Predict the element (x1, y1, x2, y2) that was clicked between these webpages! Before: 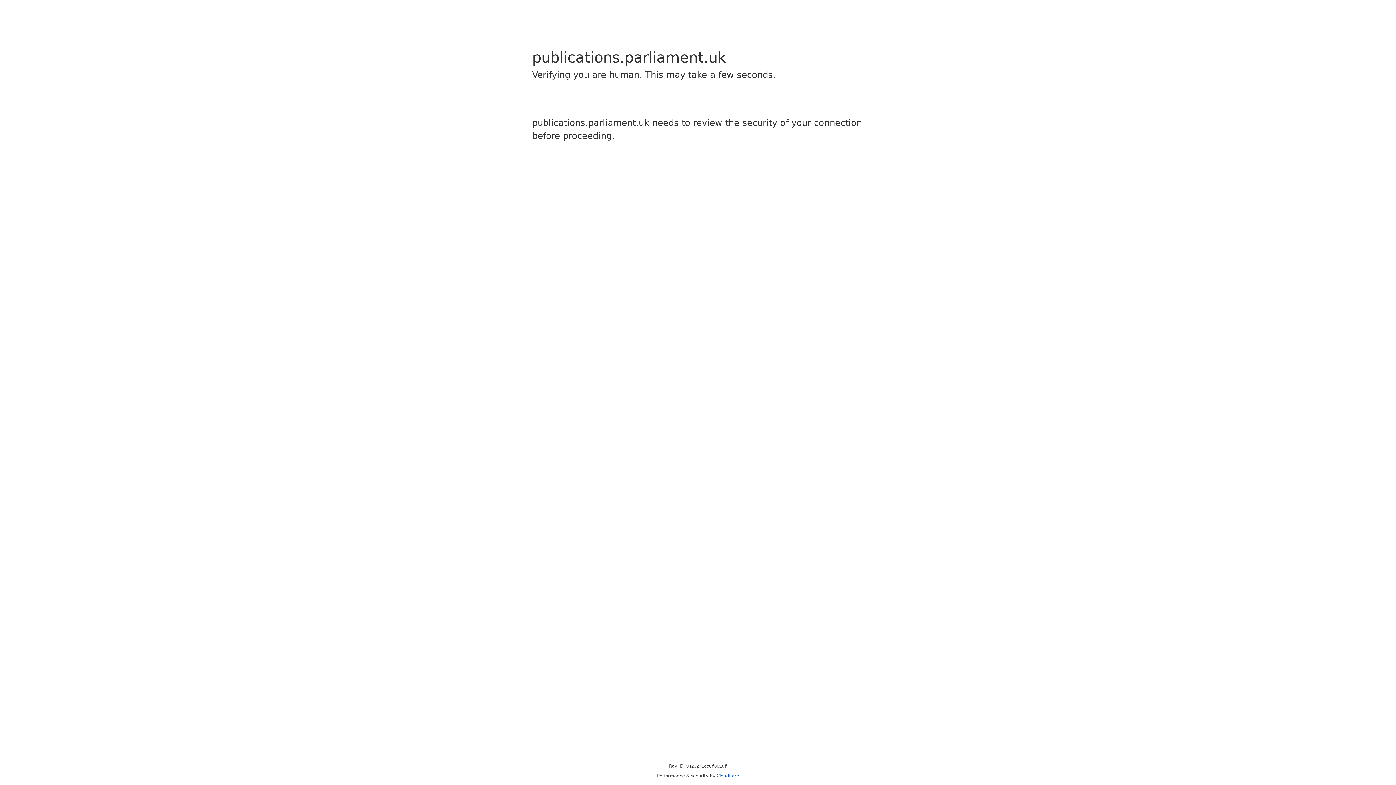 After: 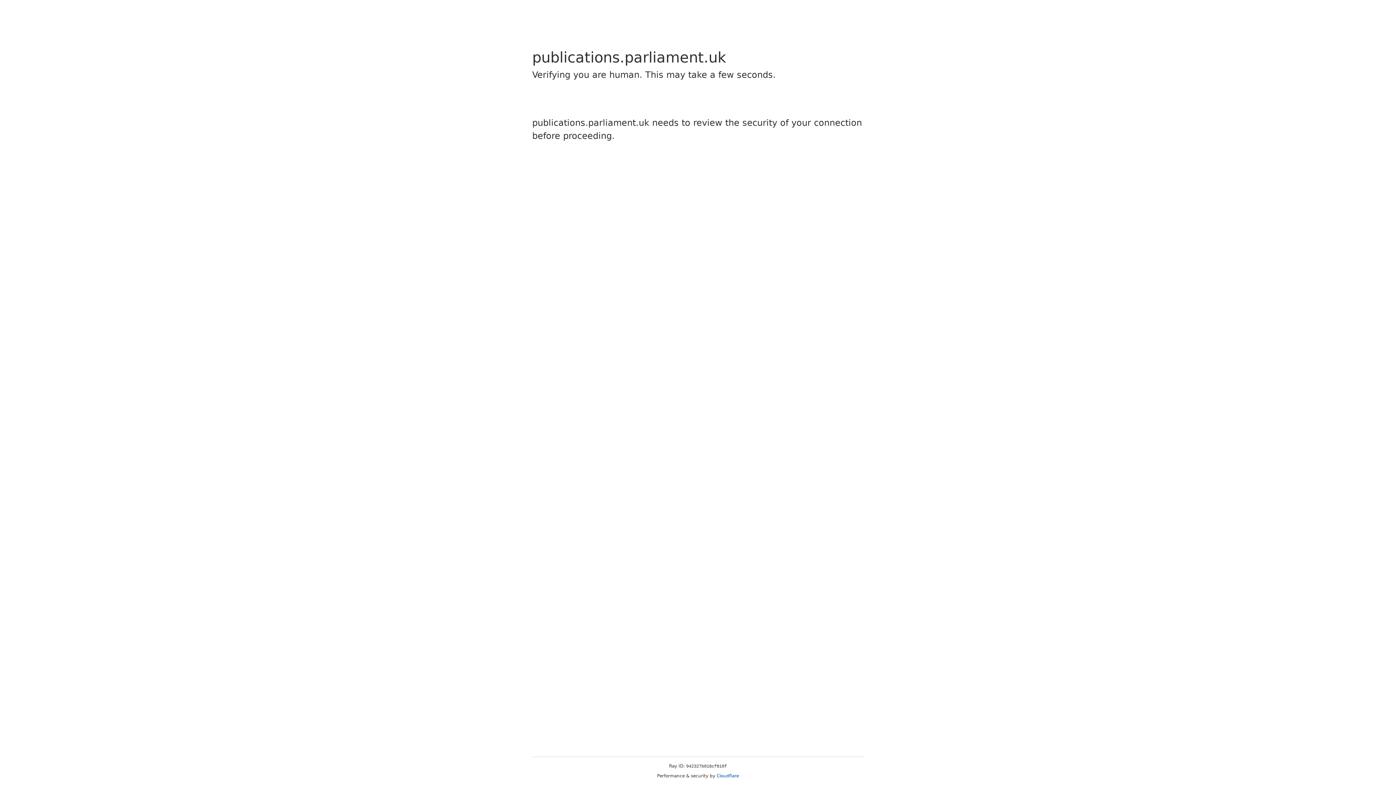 Action: label: Cloudflare bbox: (716, 773, 739, 778)